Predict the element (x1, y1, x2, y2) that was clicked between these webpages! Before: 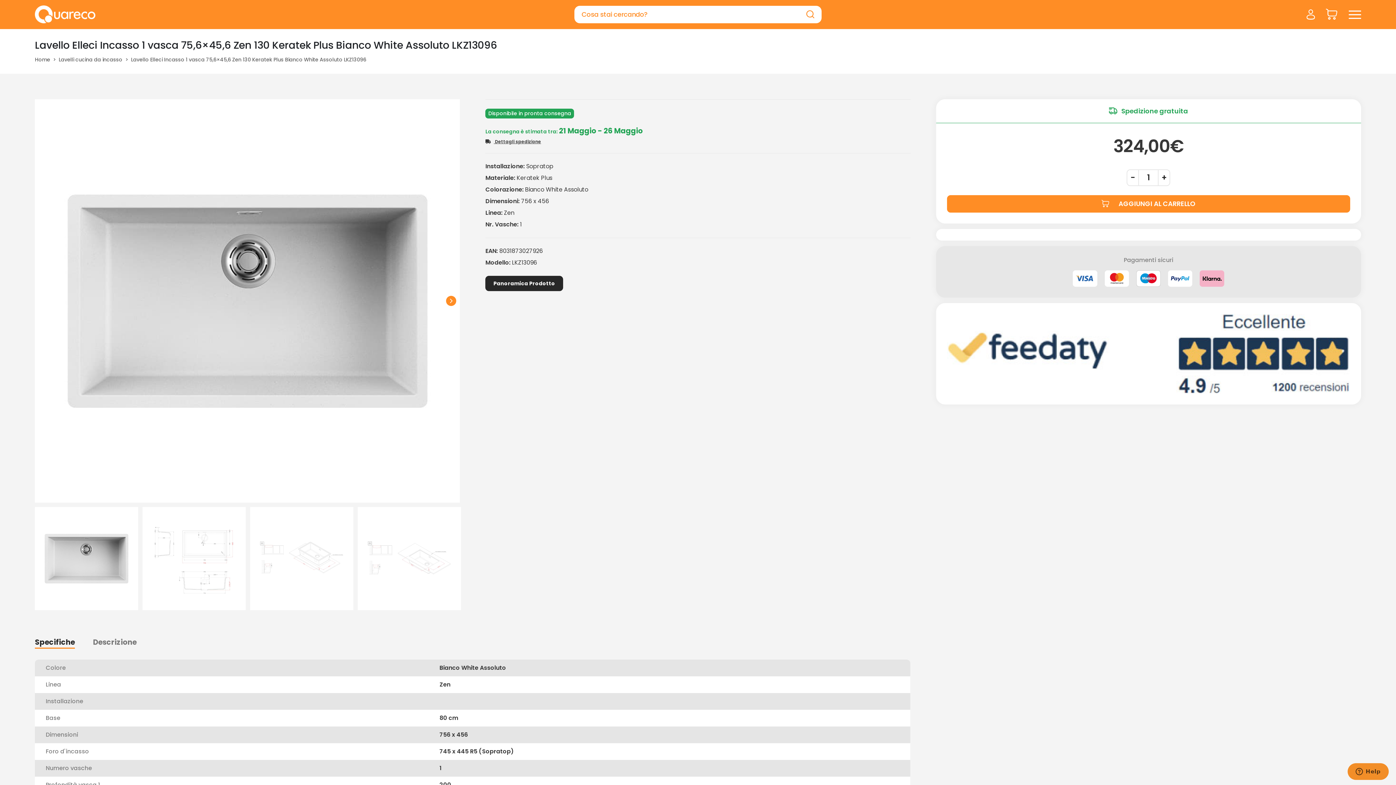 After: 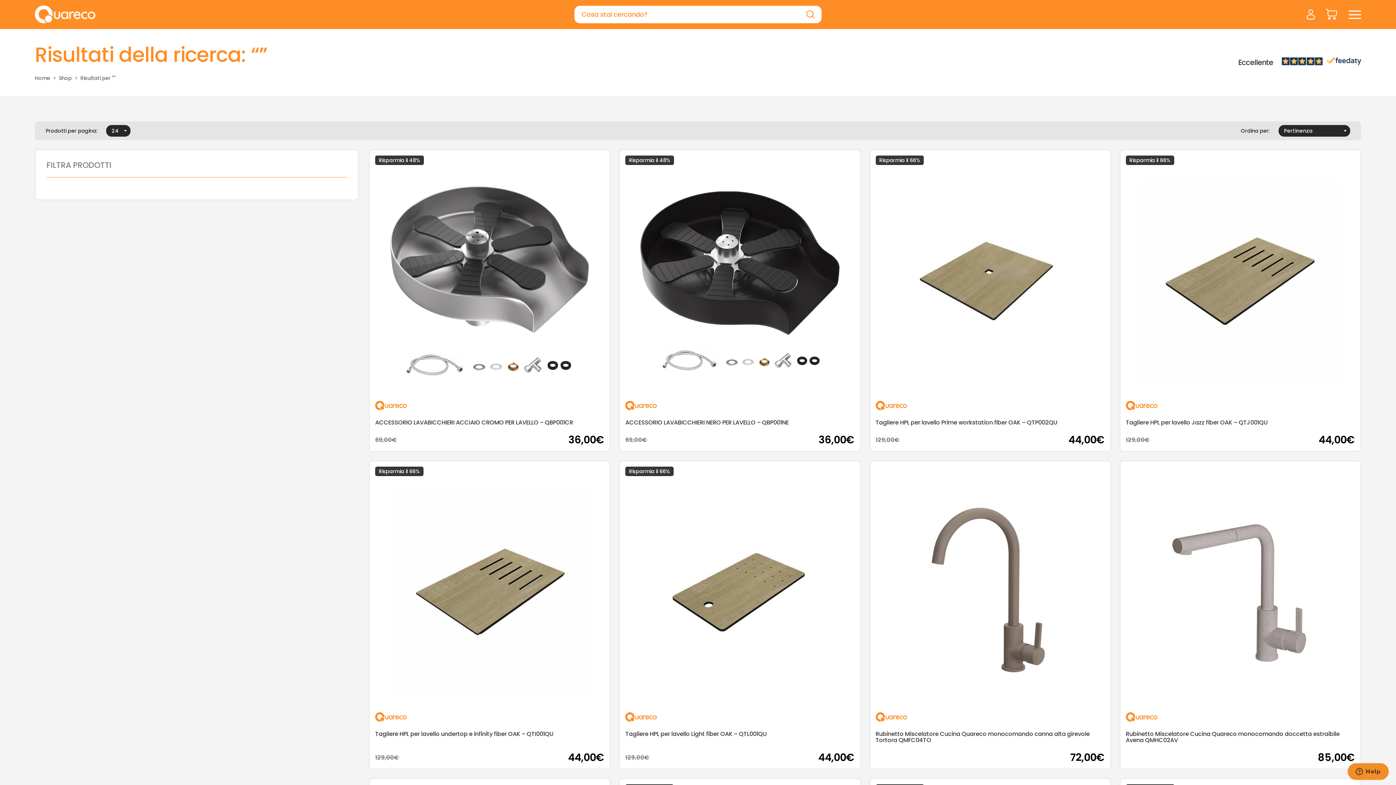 Action: bbox: (806, 9, 814, 20)